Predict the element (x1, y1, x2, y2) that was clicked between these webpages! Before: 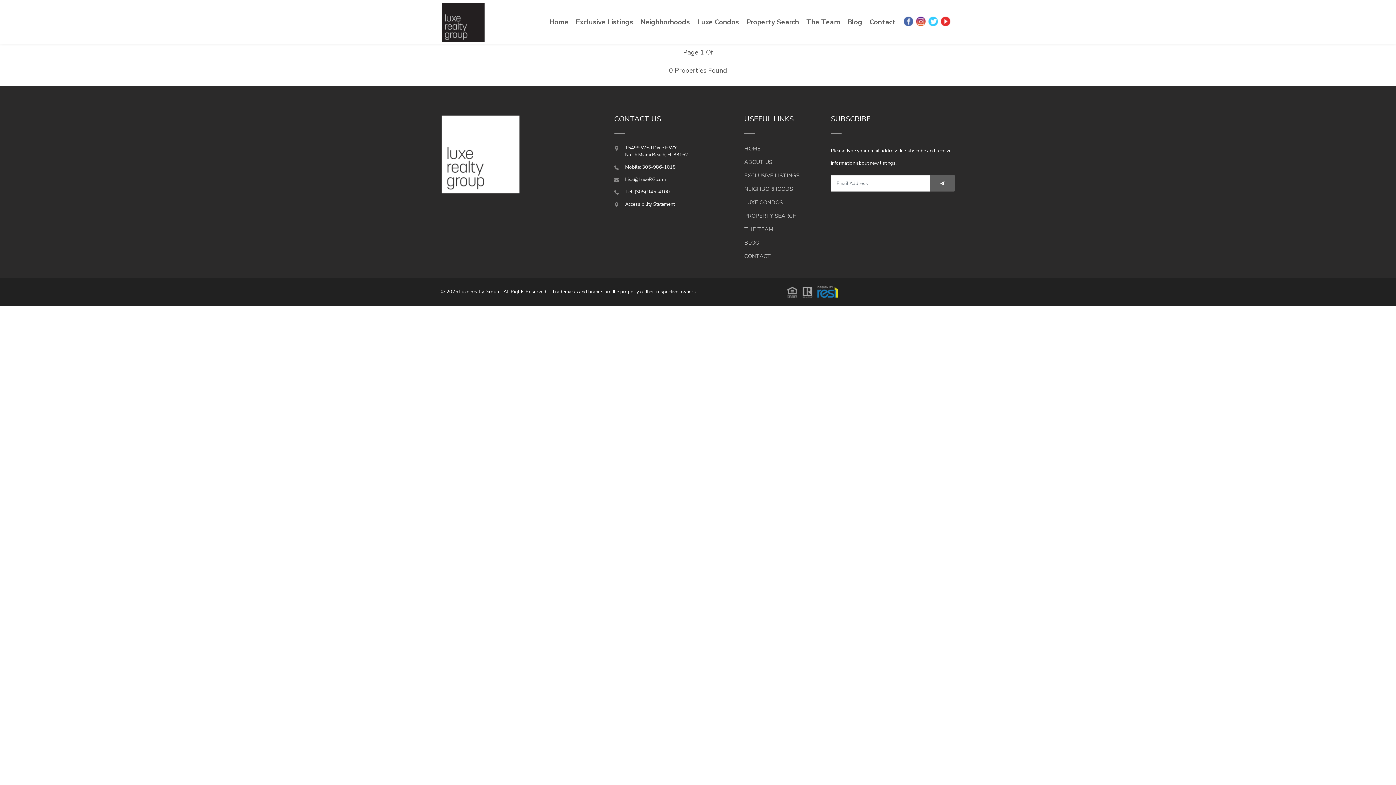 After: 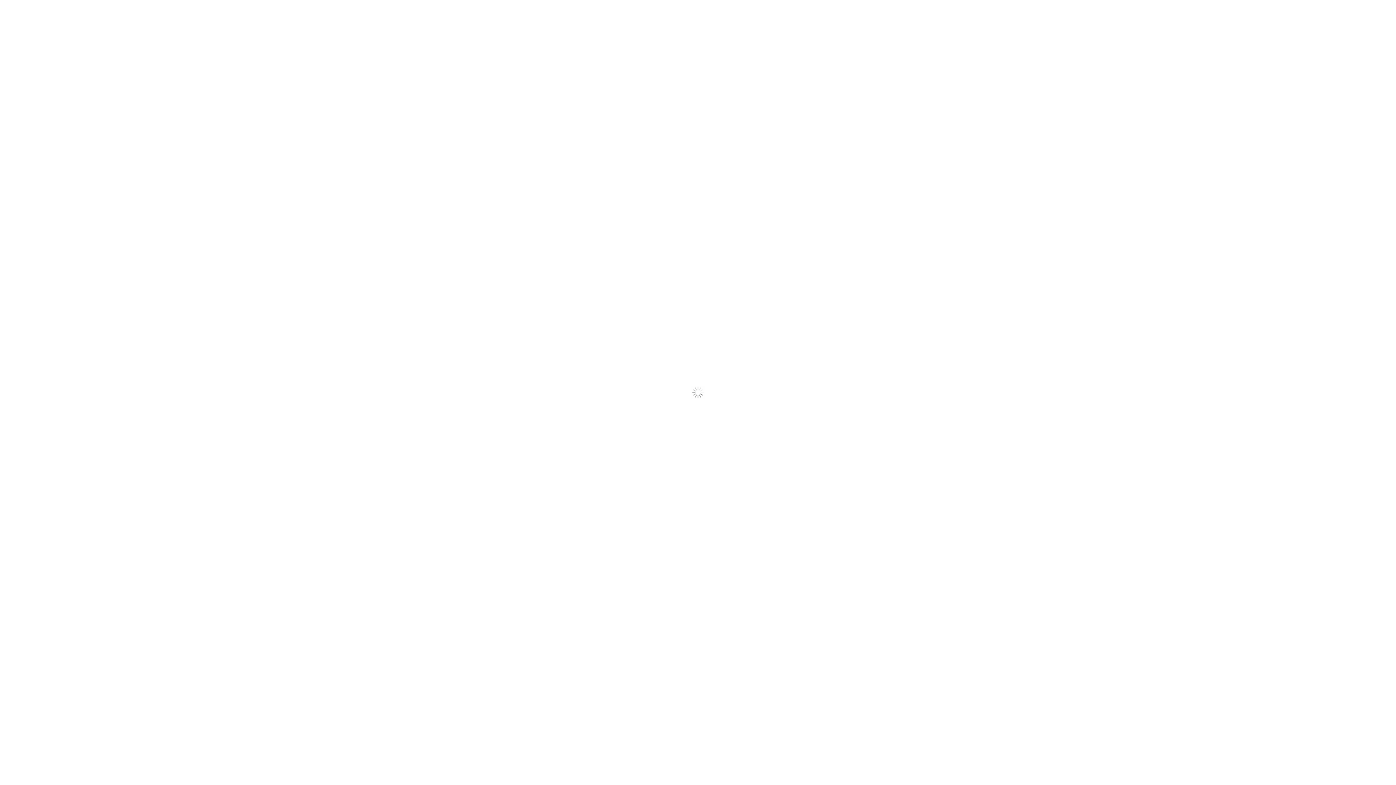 Action: label: Property Search bbox: (742, 11, 802, 32)